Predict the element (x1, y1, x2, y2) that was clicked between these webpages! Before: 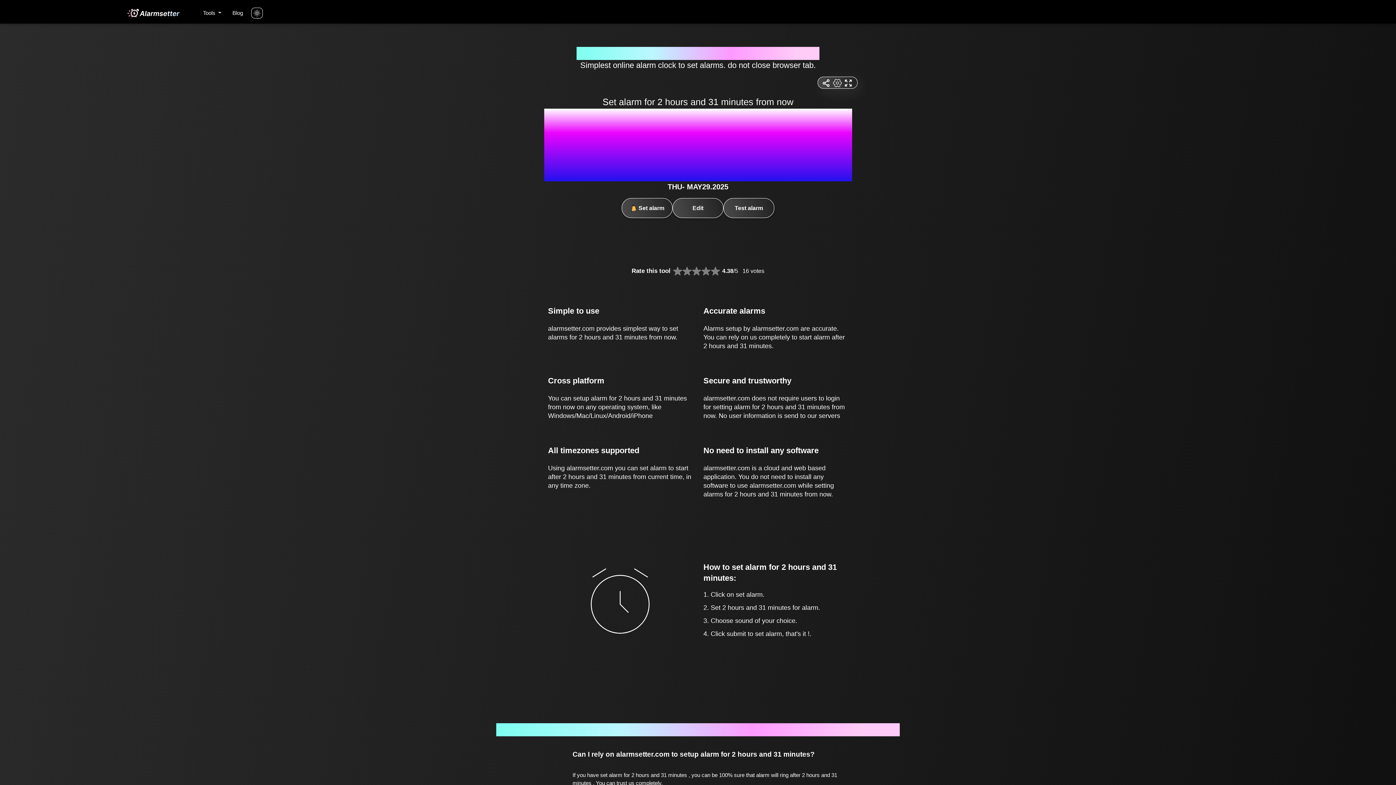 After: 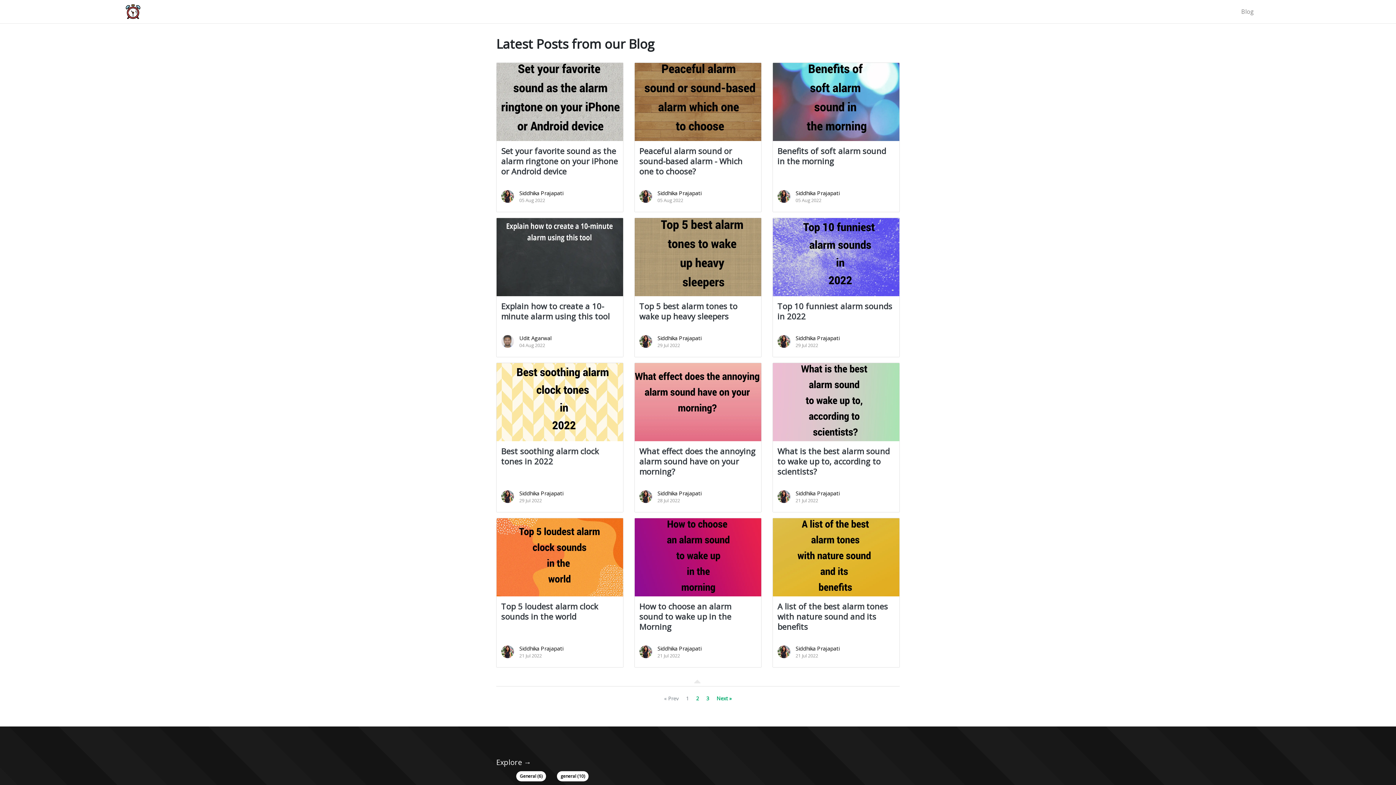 Action: bbox: (232, 9, 243, 16) label: Blog